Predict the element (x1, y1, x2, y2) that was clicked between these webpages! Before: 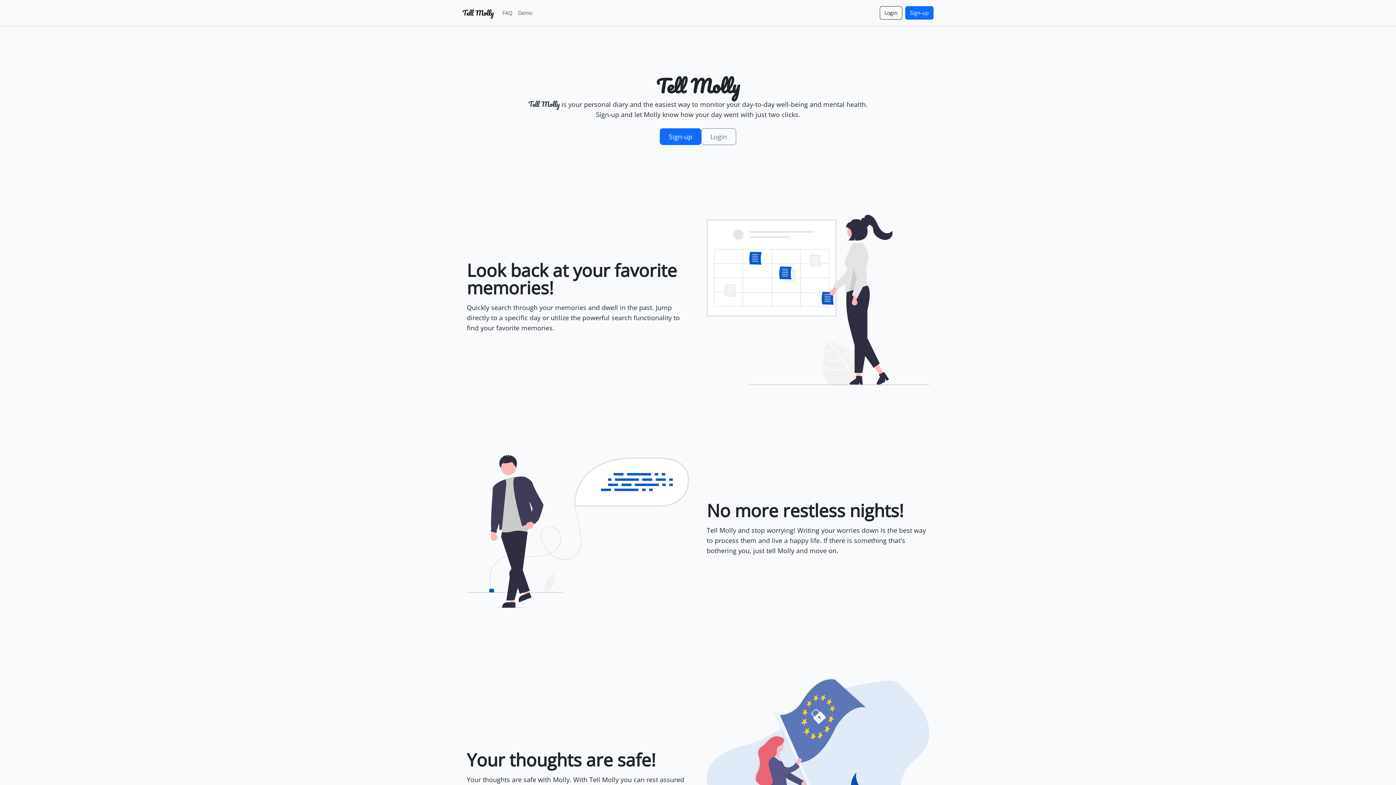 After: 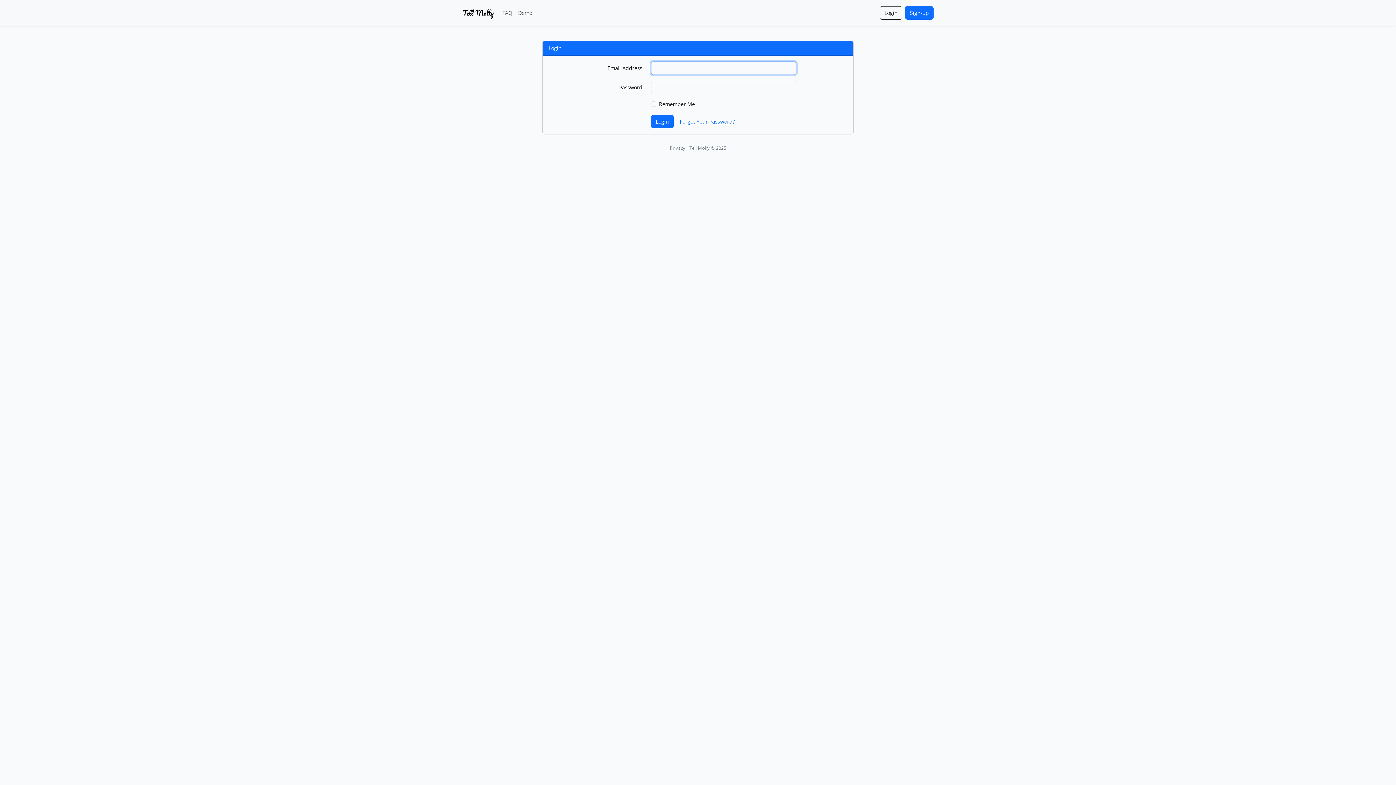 Action: label: Login bbox: (701, 128, 736, 145)